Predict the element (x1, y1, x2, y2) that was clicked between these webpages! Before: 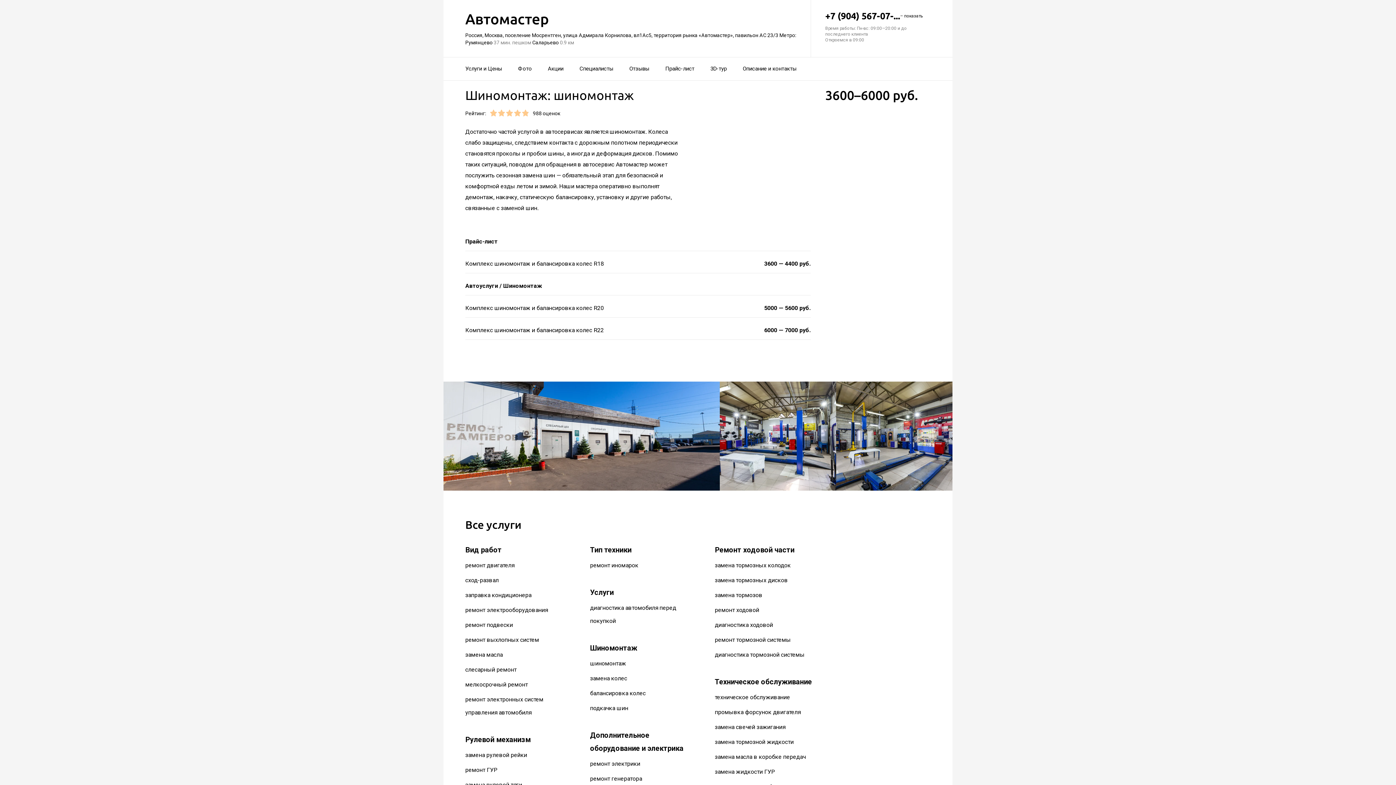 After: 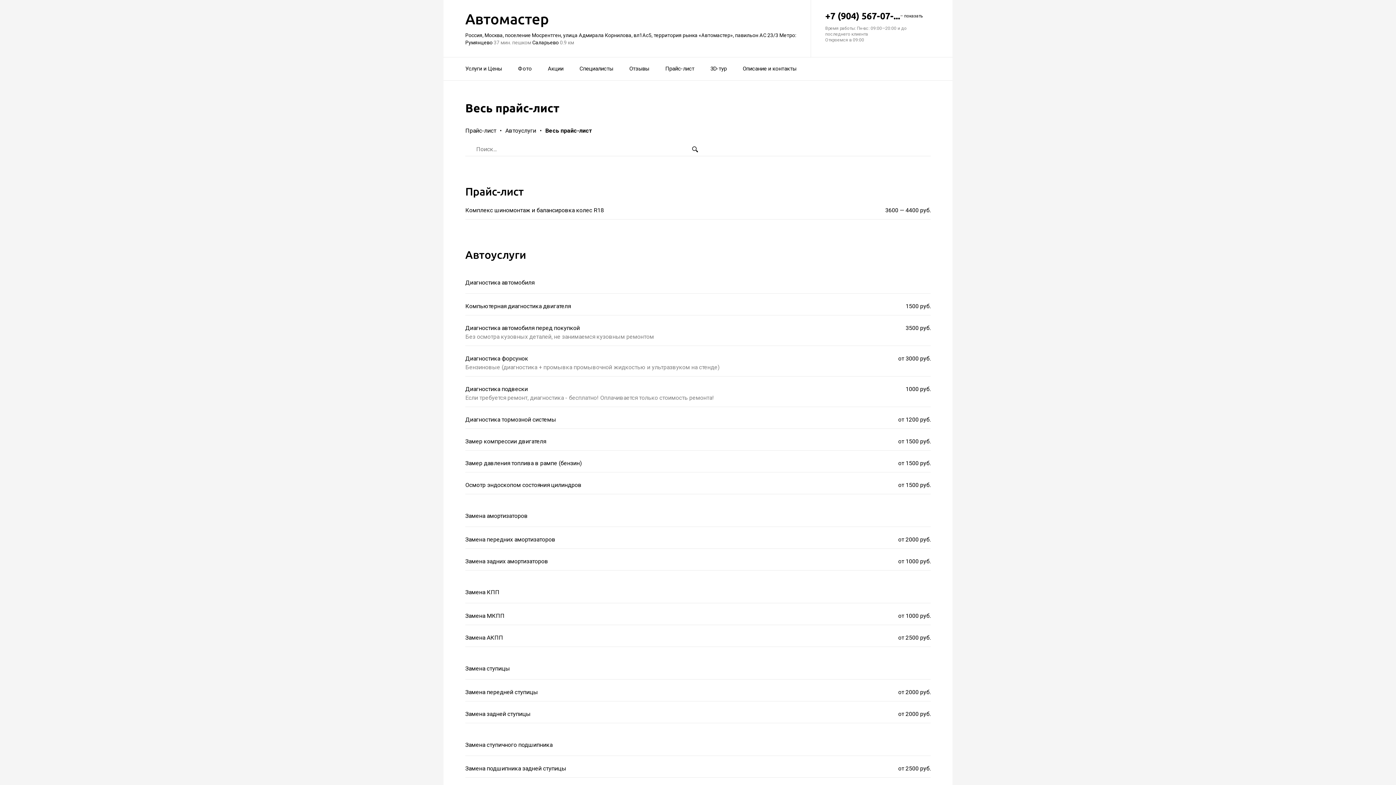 Action: bbox: (665, 60, 694, 77) label: Прайс-лист